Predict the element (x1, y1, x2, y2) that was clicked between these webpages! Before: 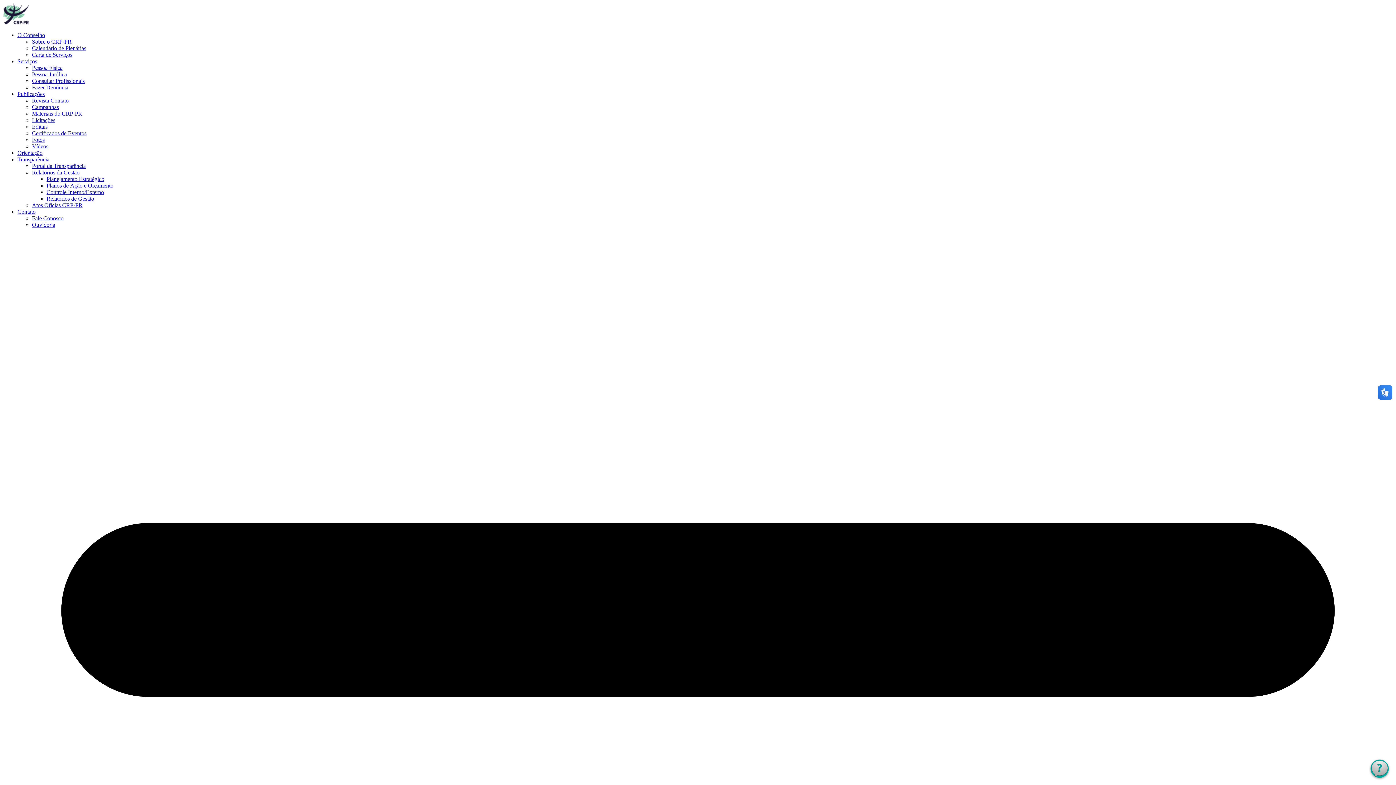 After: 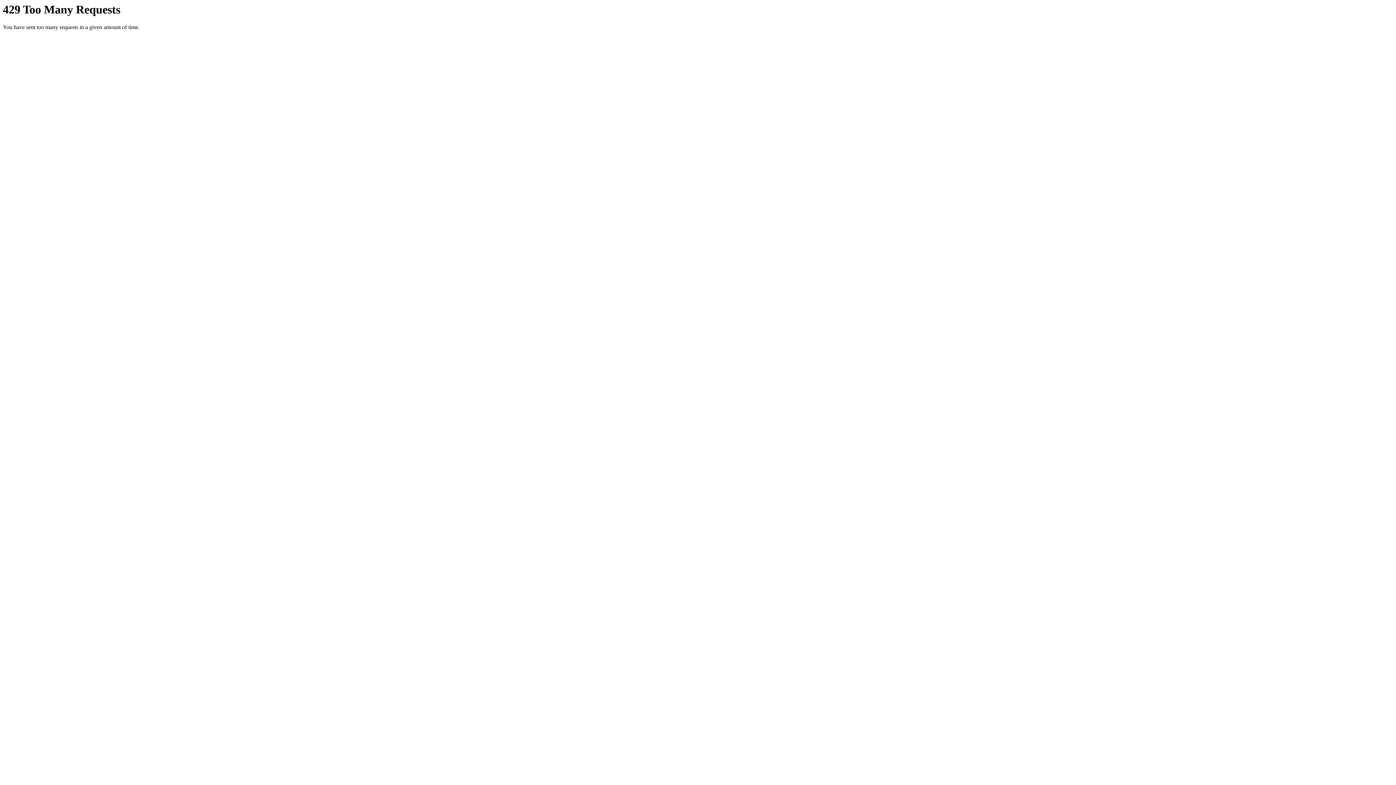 Action: bbox: (32, 136, 44, 142) label: Fotos